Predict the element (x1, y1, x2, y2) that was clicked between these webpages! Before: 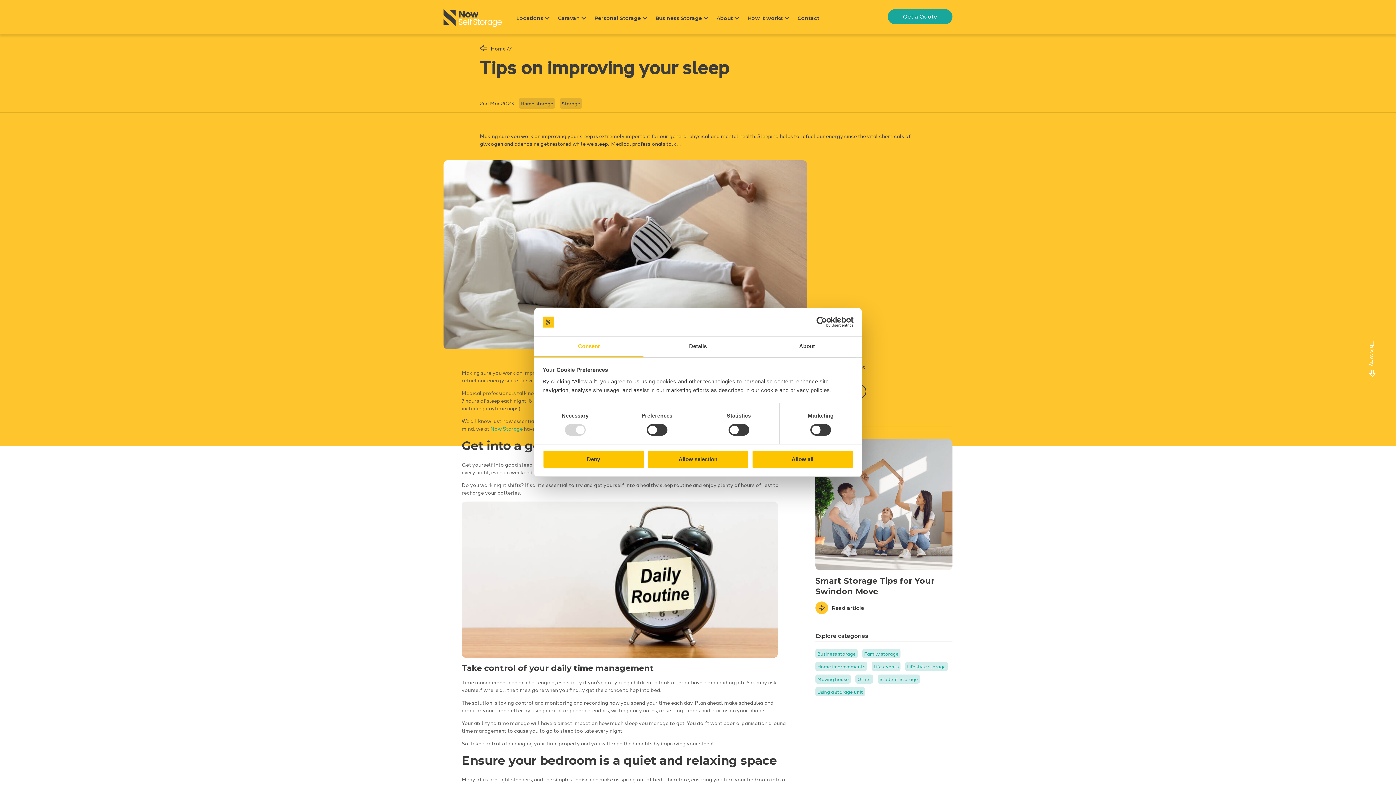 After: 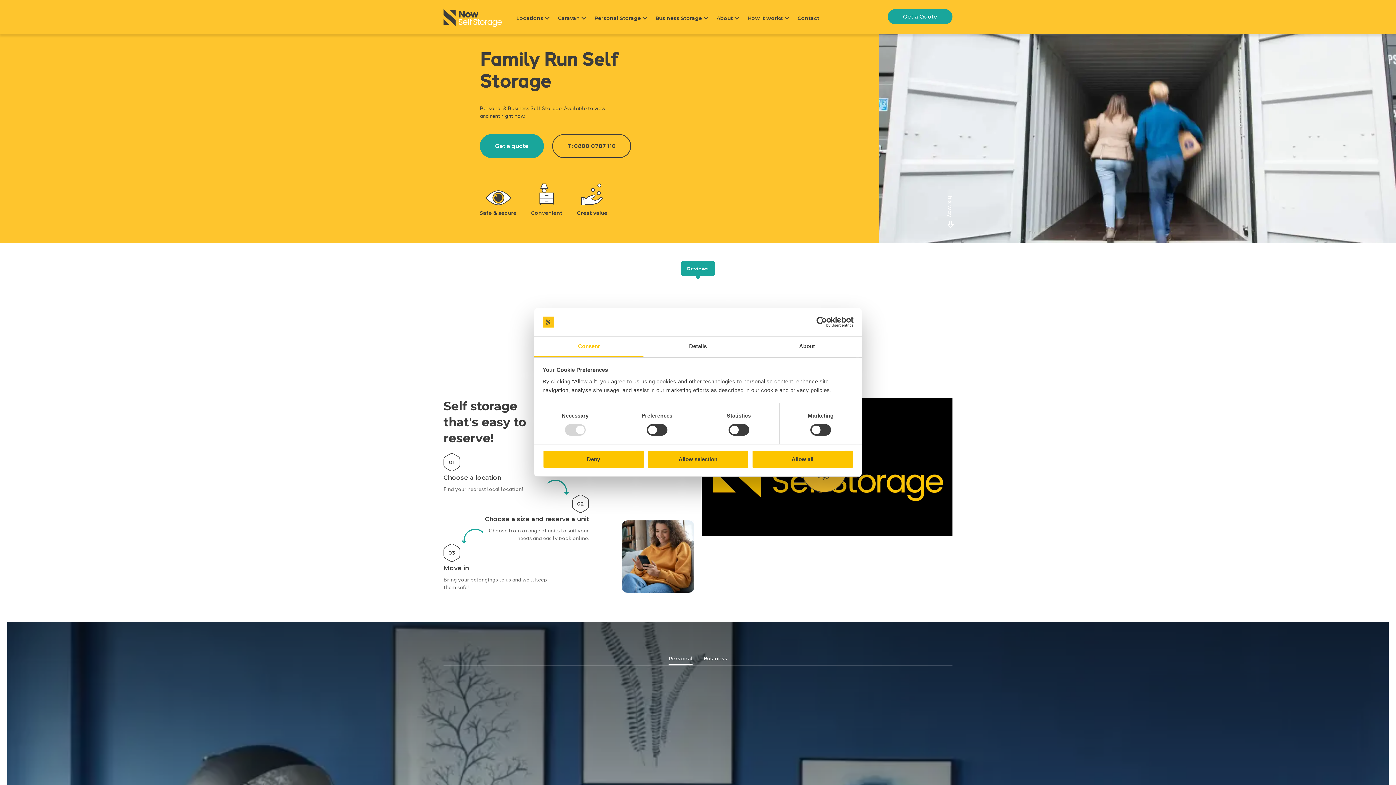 Action: label: Home bbox: (490, 44, 505, 52)